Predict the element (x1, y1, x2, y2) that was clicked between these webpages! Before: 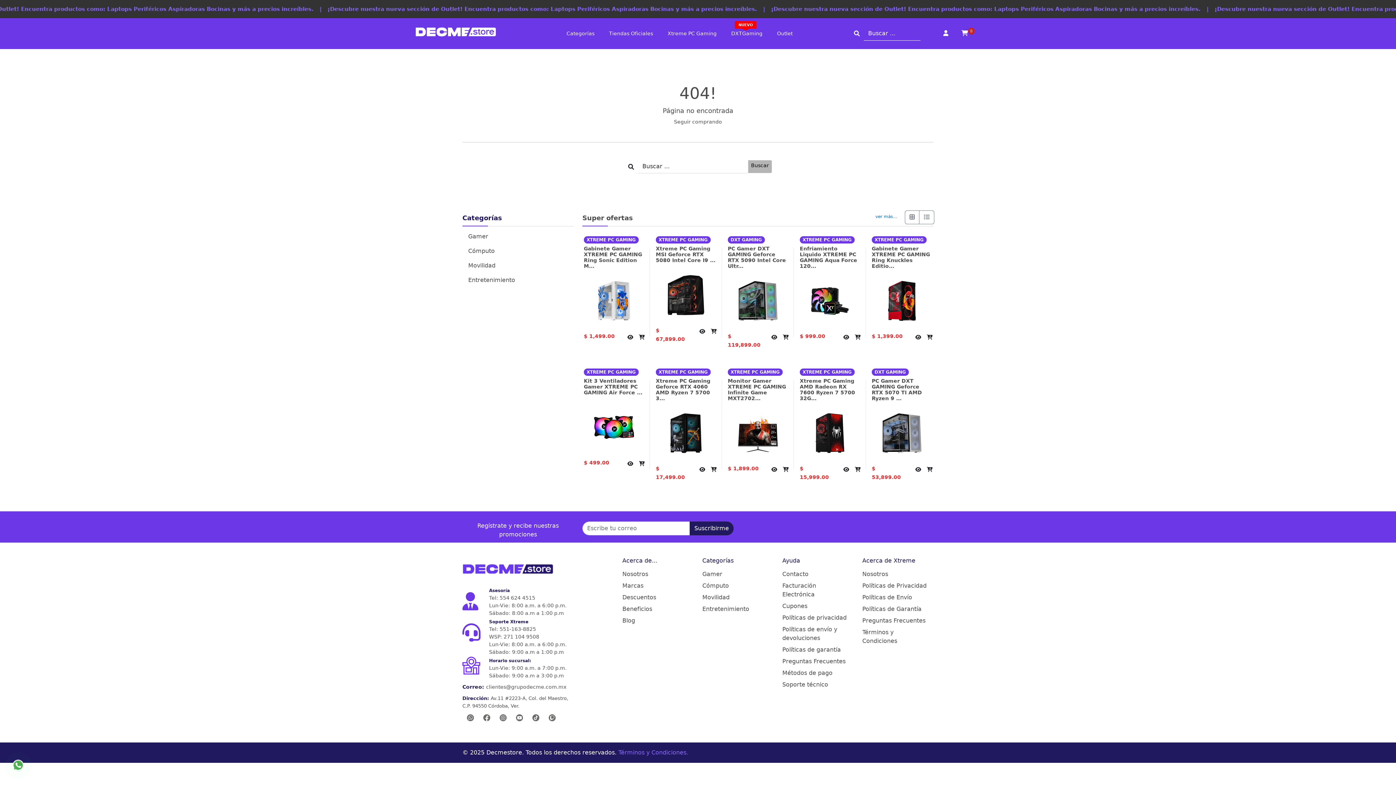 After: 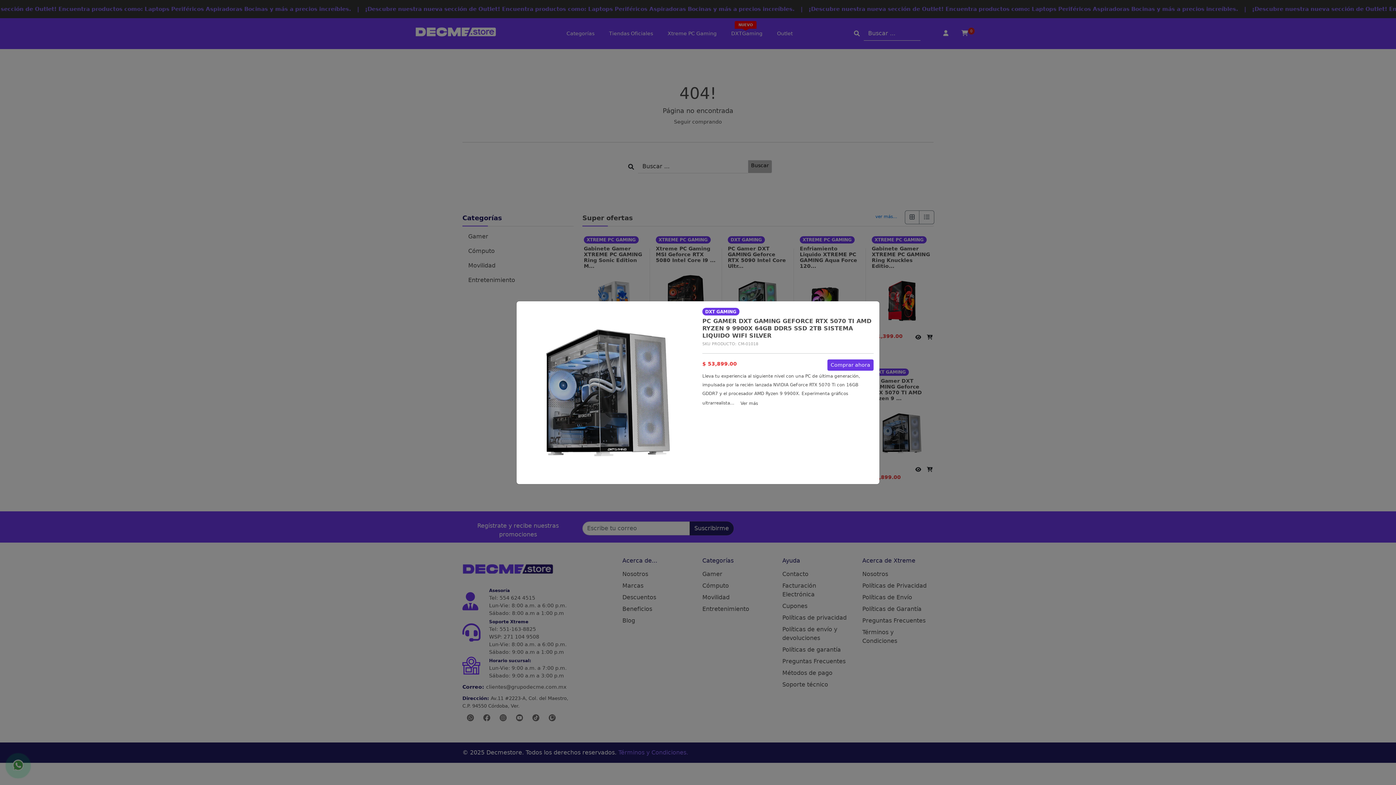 Action: bbox: (912, 464, 924, 475)